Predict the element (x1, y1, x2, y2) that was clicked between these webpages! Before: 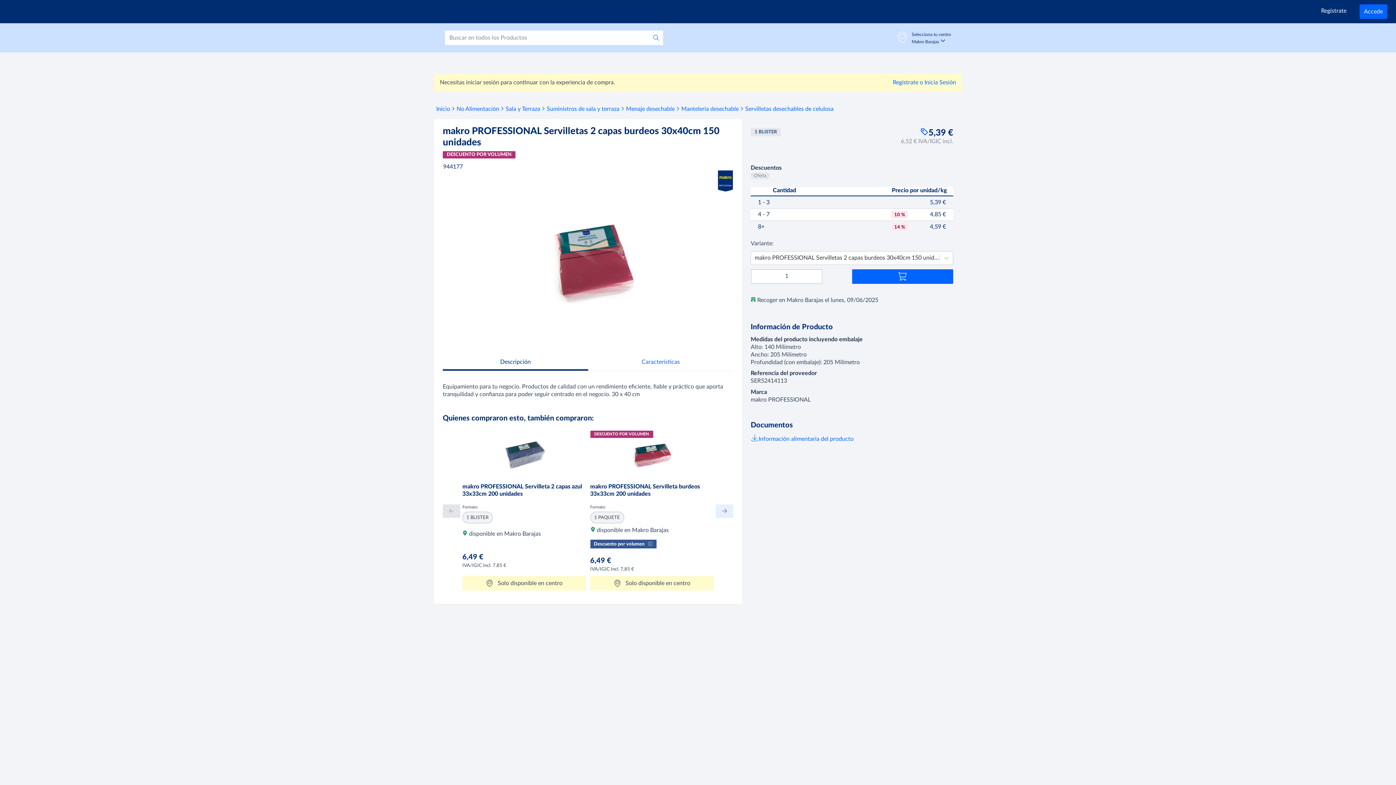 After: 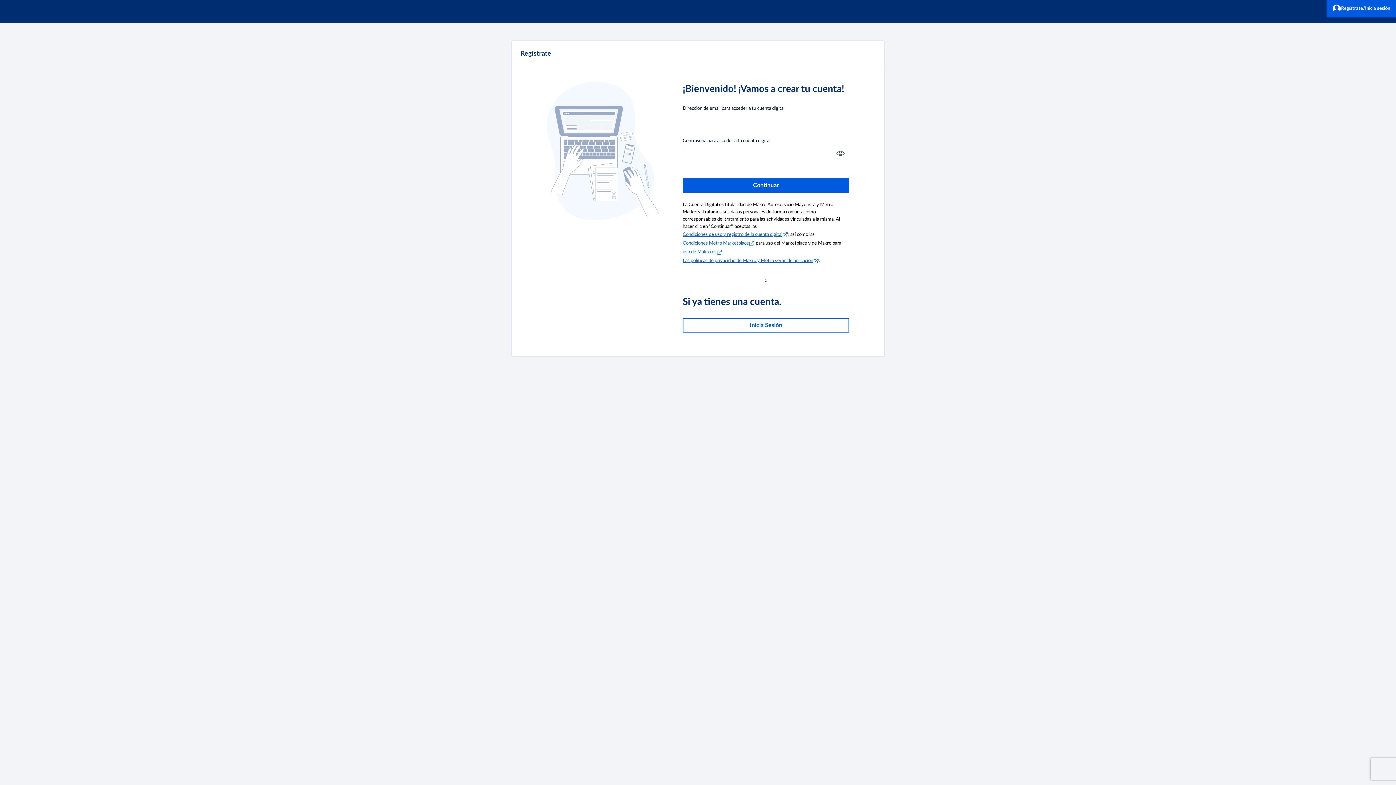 Action: label: Regístrate bbox: (1324, 11, 1359, 17)